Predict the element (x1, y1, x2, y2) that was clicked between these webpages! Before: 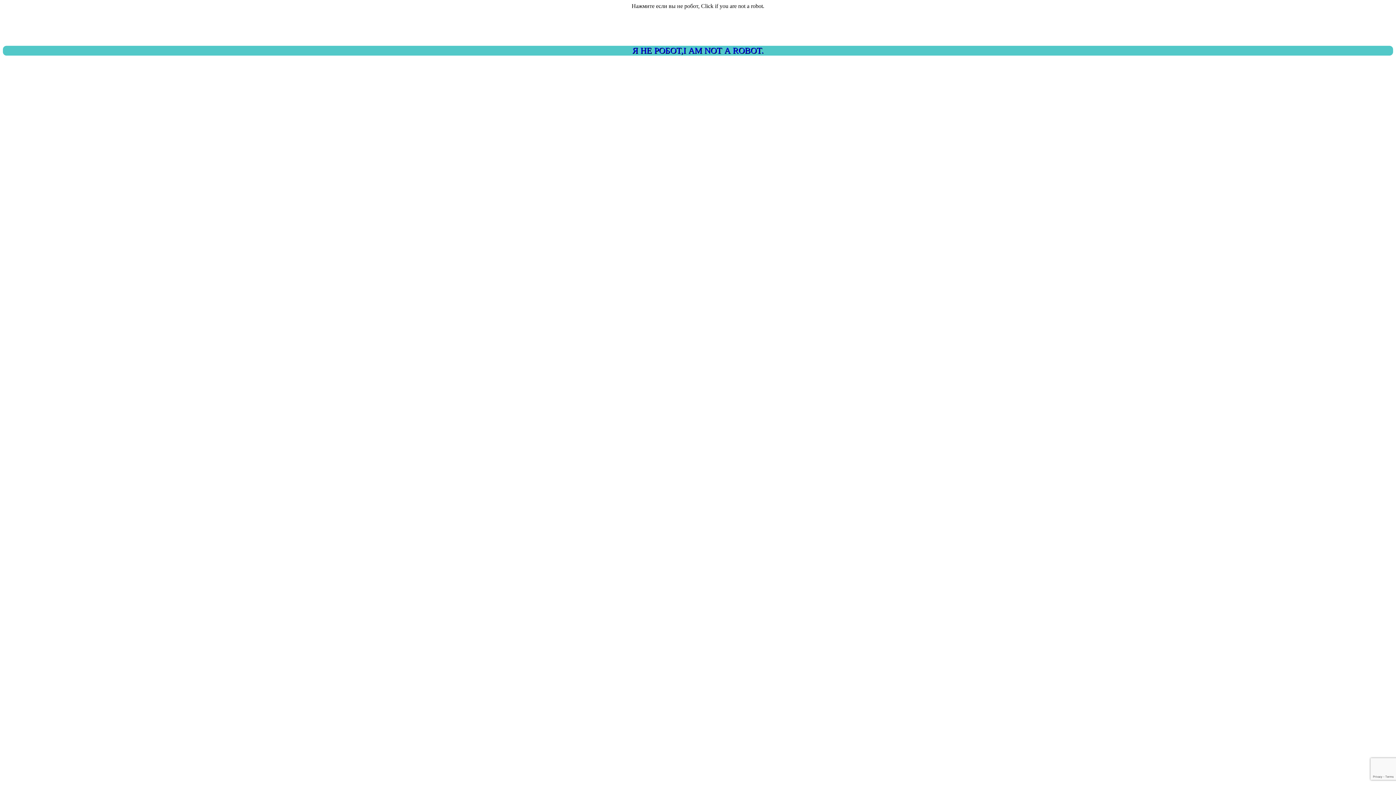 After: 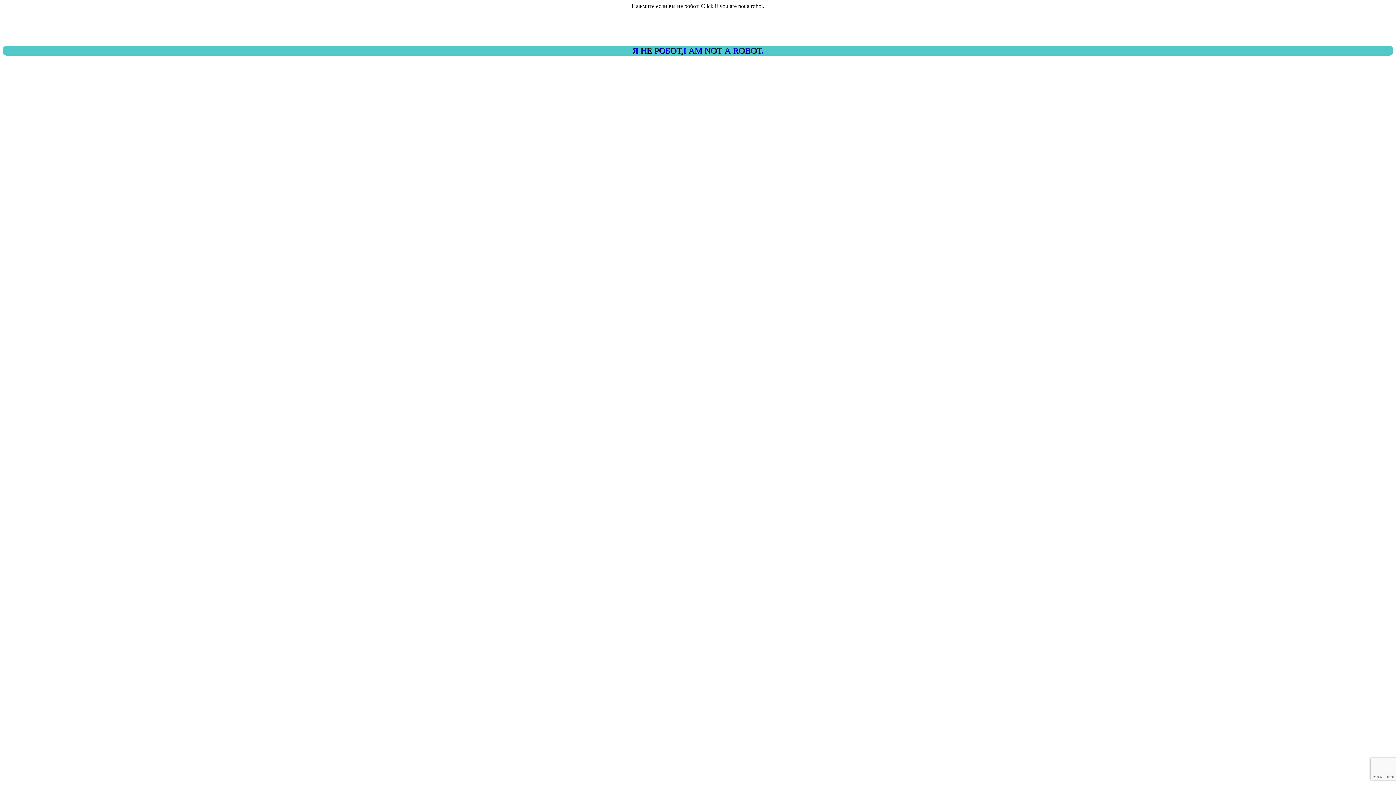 Action: label: Я НЕ РОБОТ,I AM NOT A ROBOT. bbox: (2, 45, 1393, 55)